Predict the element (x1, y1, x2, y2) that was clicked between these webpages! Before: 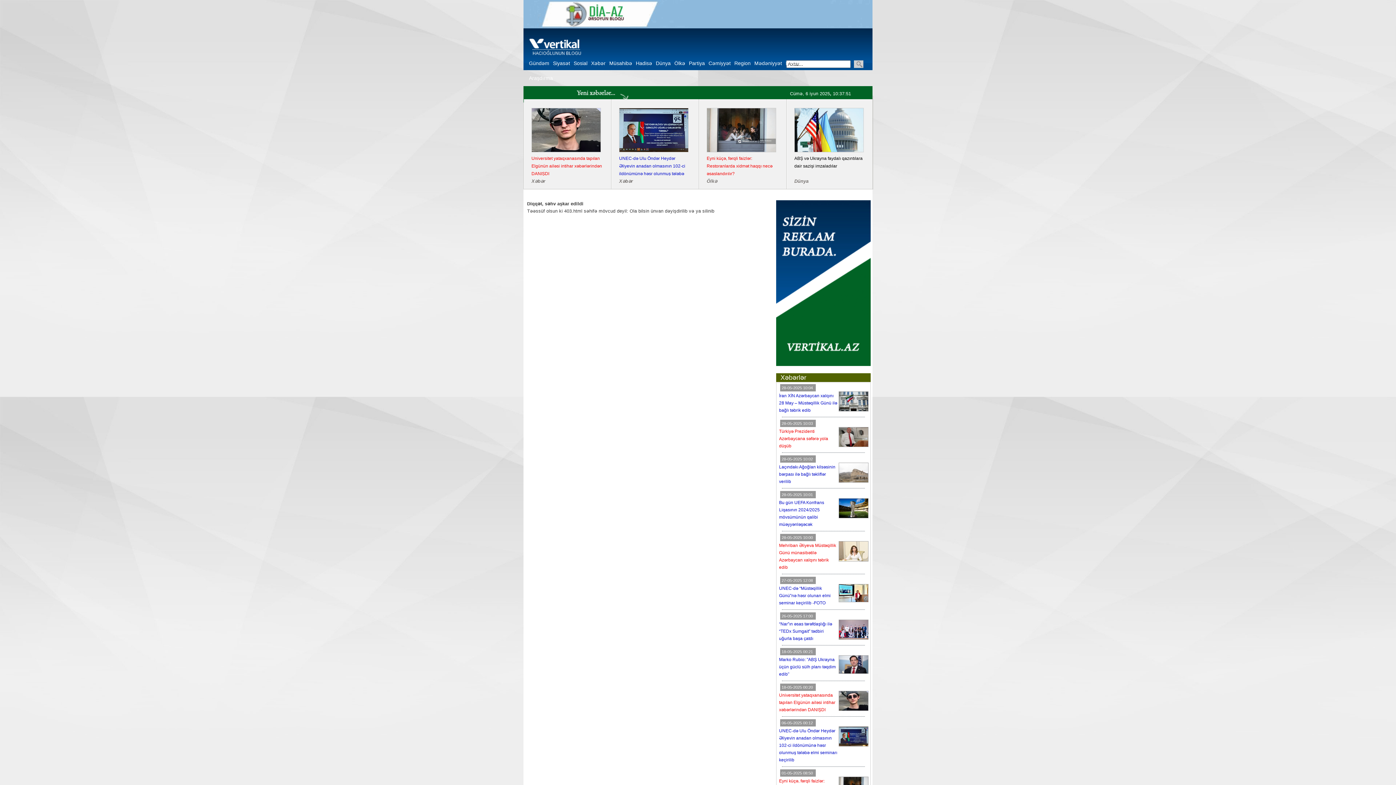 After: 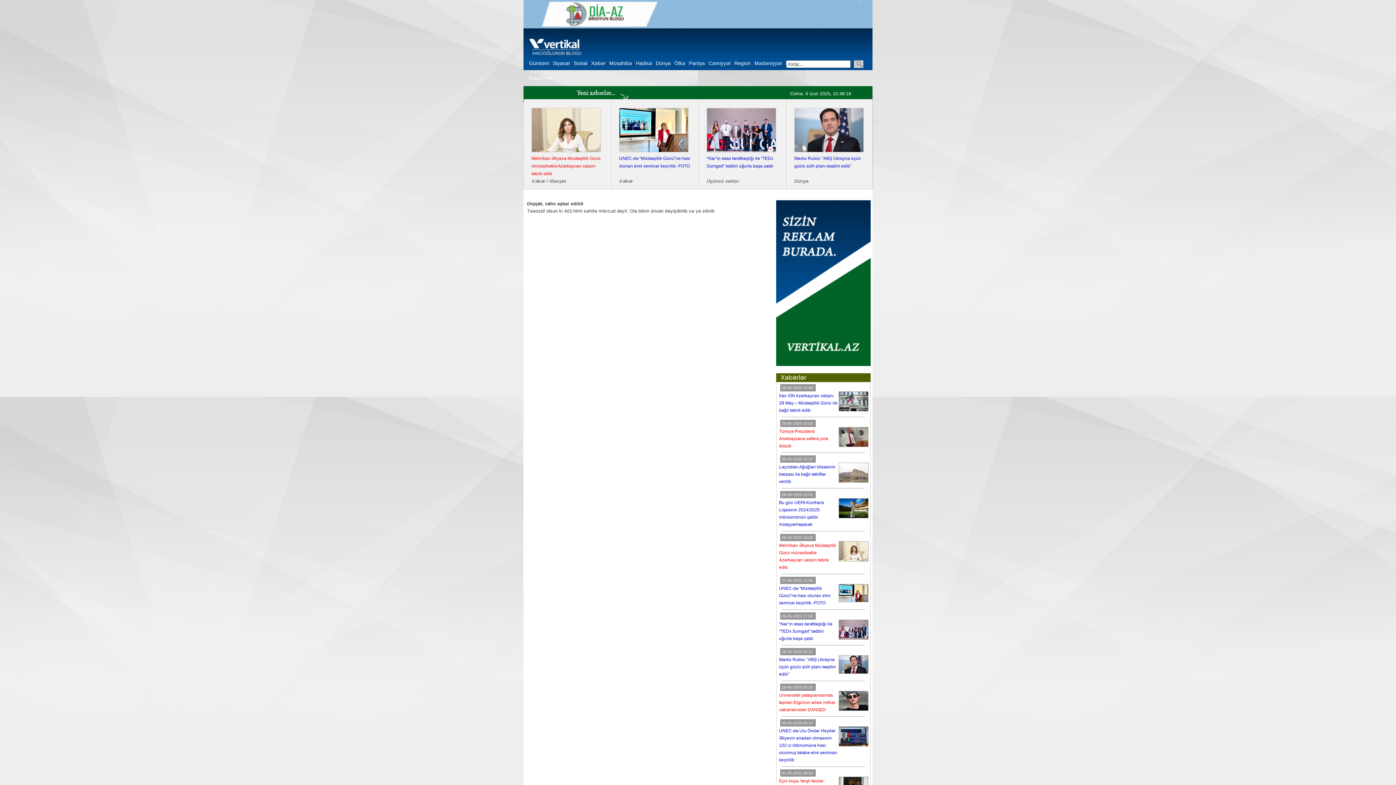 Action: bbox: (527, 43, 585, 48)